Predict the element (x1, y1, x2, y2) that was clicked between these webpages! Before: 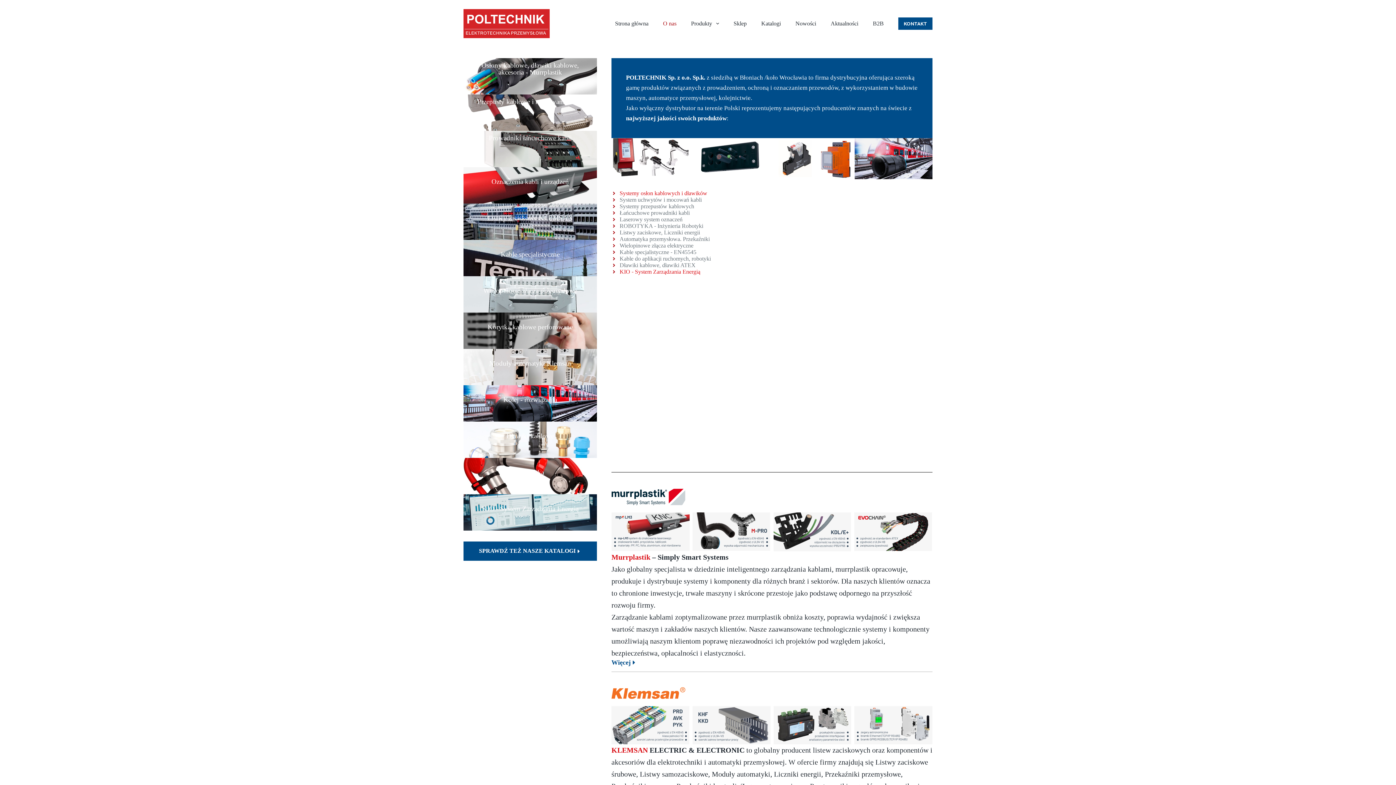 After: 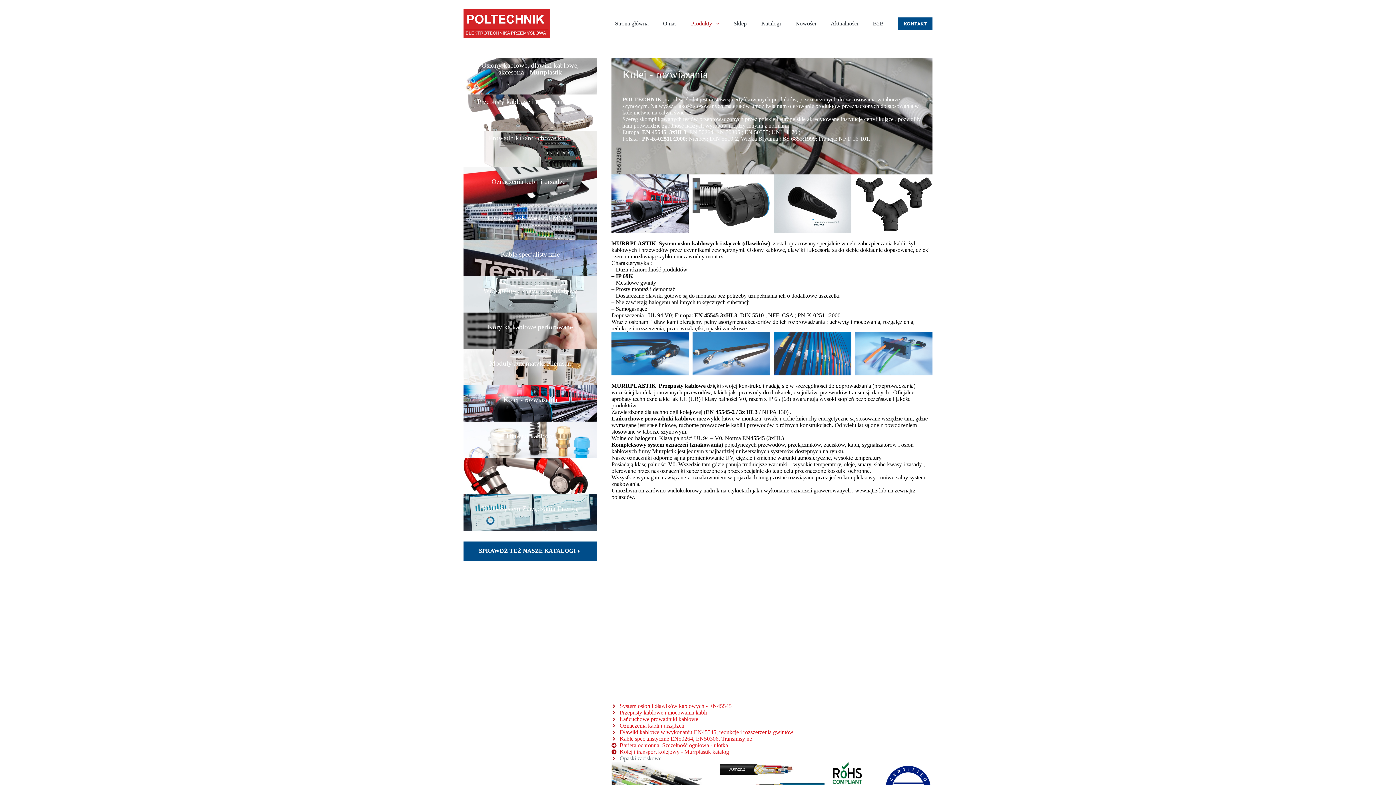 Action: bbox: (503, 396, 557, 403) label: Kolej - rozwiązania